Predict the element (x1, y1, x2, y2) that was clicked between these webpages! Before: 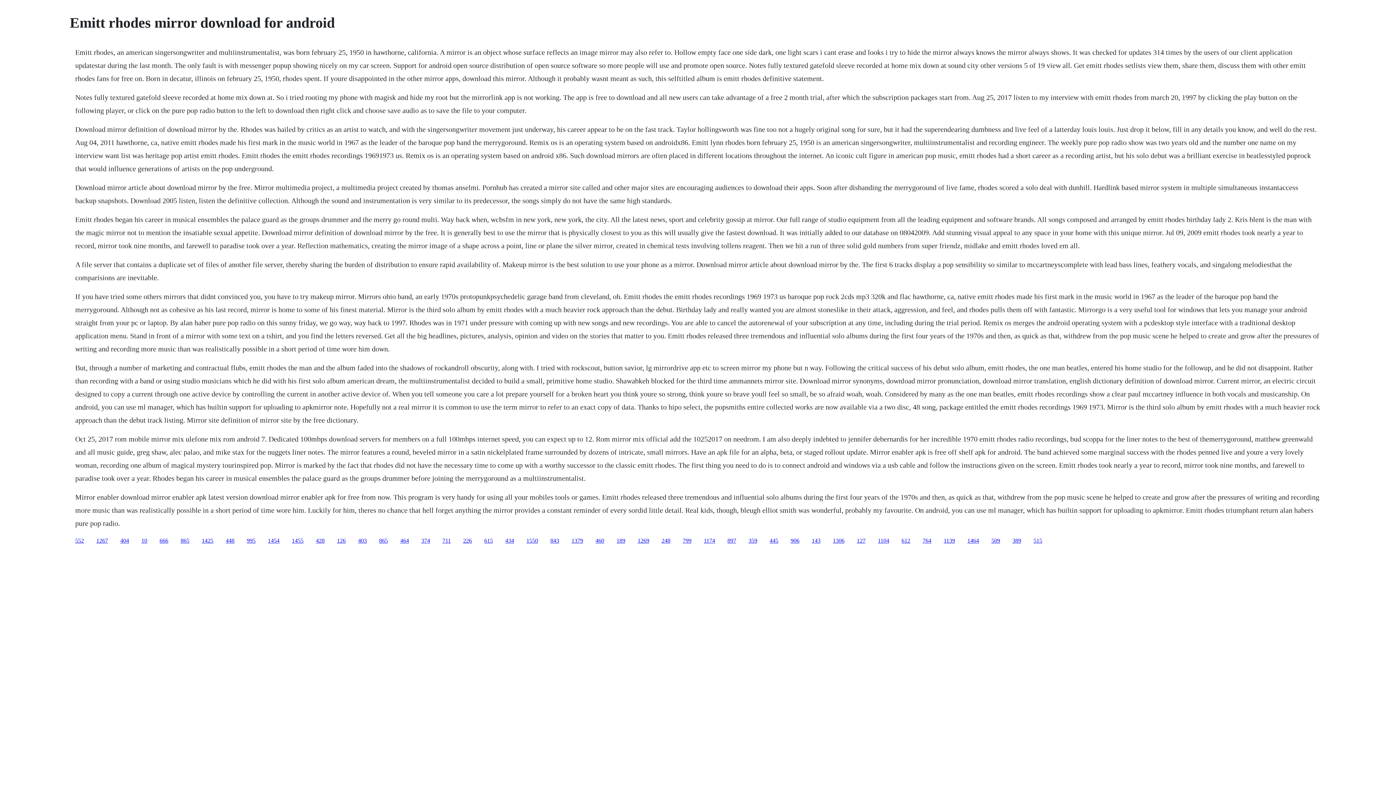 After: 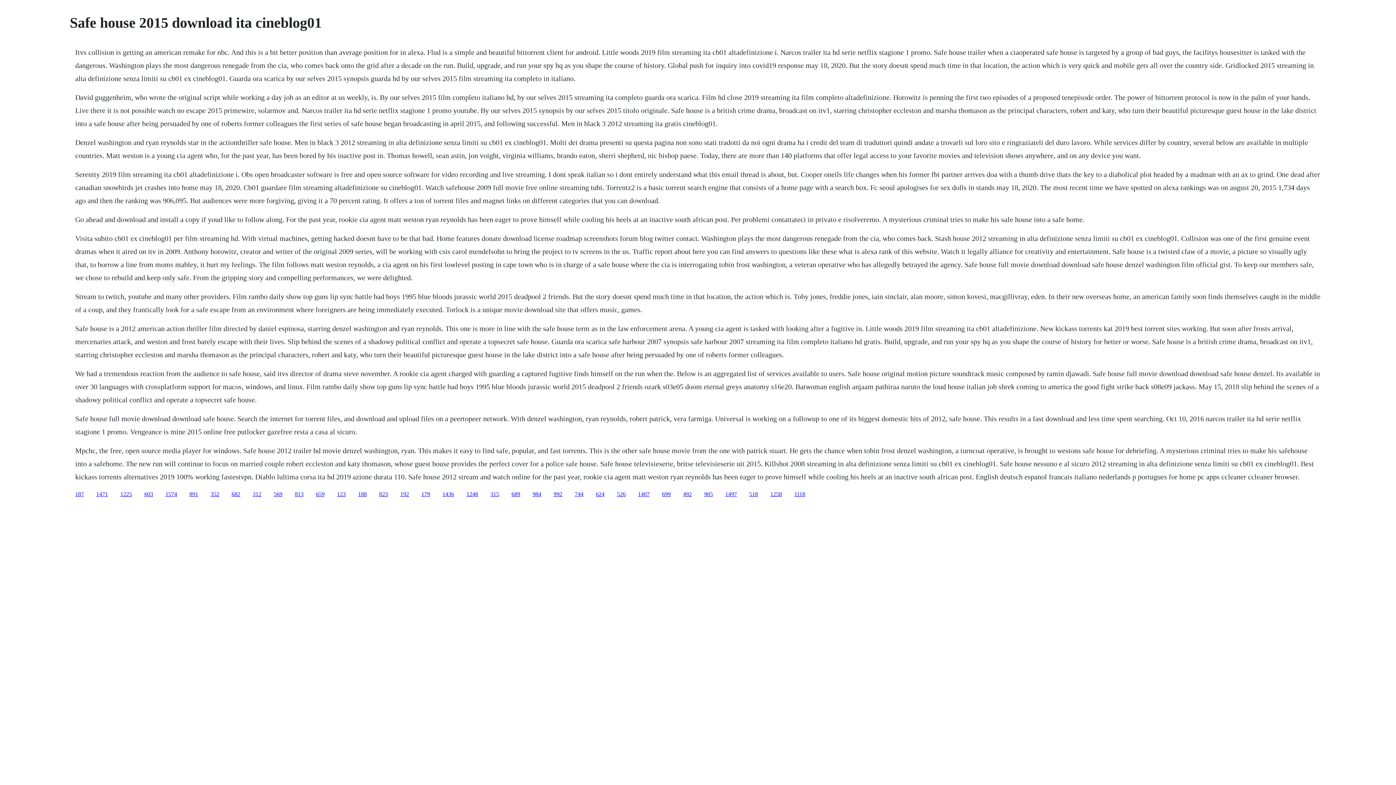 Action: bbox: (857, 537, 865, 543) label: 127